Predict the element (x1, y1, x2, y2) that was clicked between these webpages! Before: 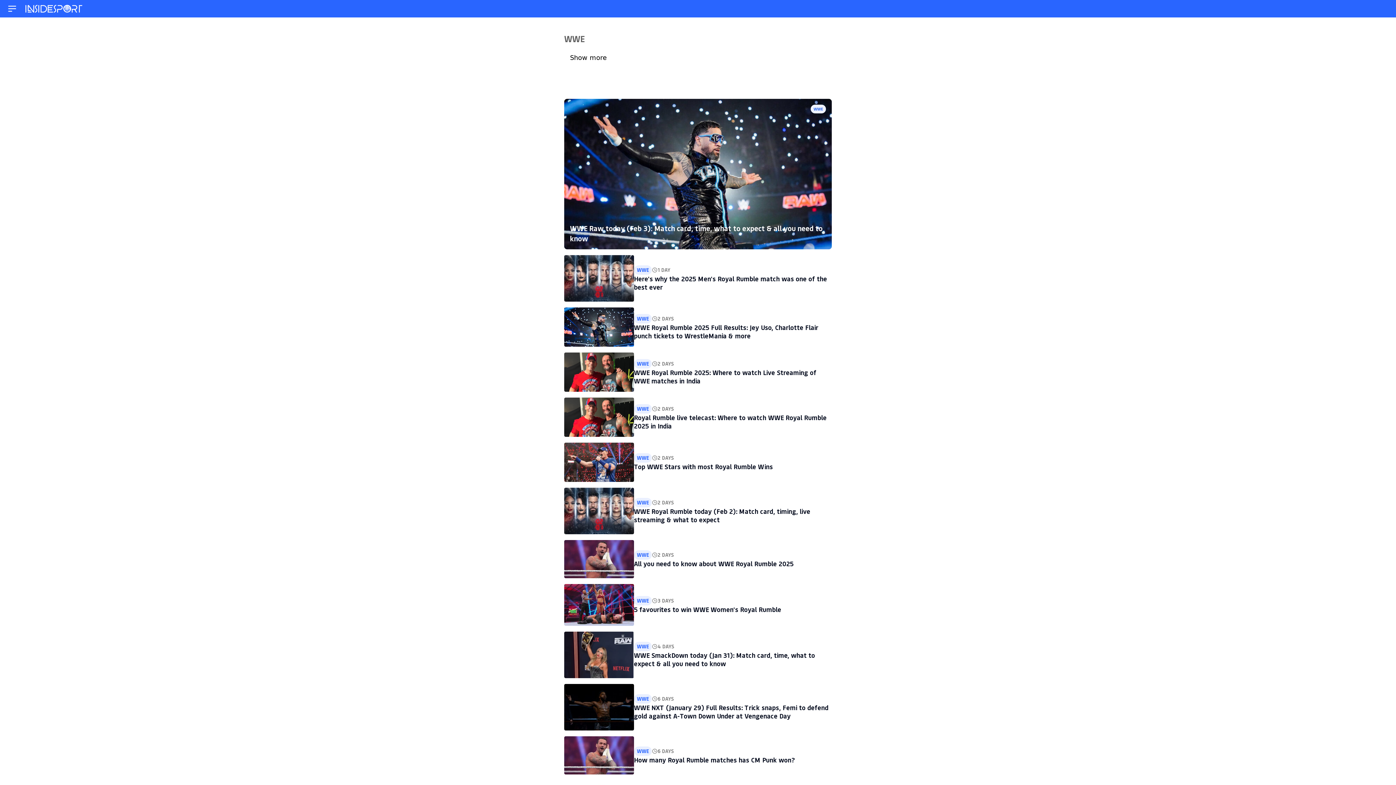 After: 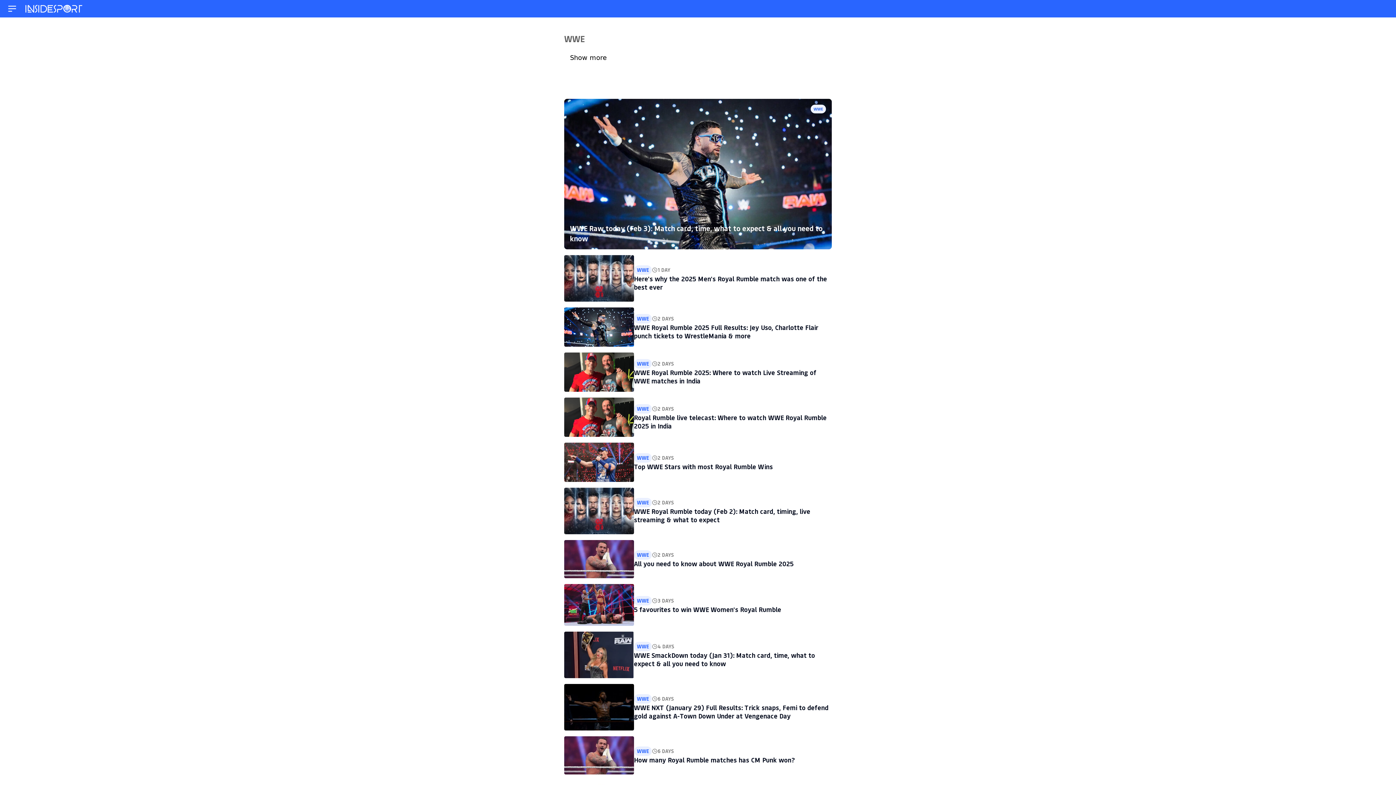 Action: label: WWE bbox: (637, 540, 649, 547)